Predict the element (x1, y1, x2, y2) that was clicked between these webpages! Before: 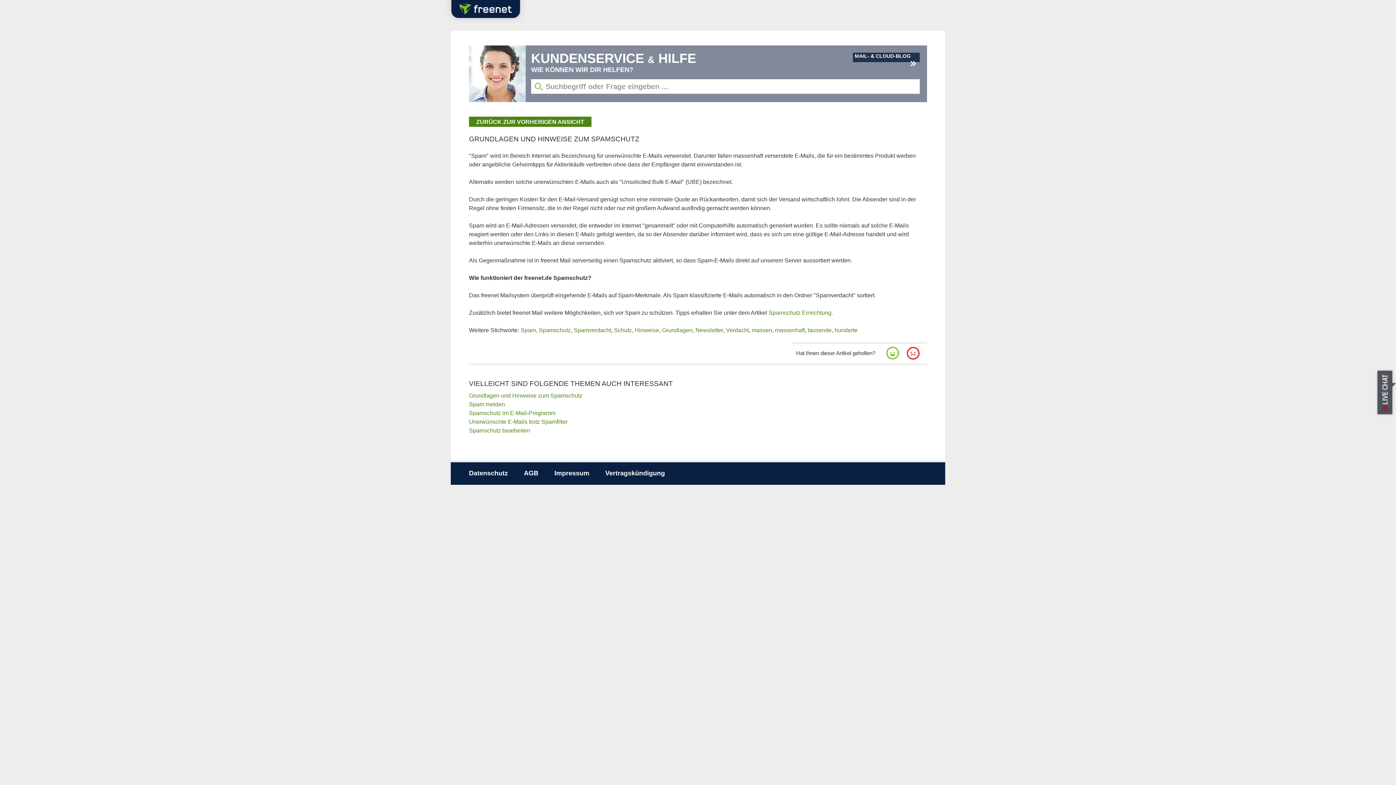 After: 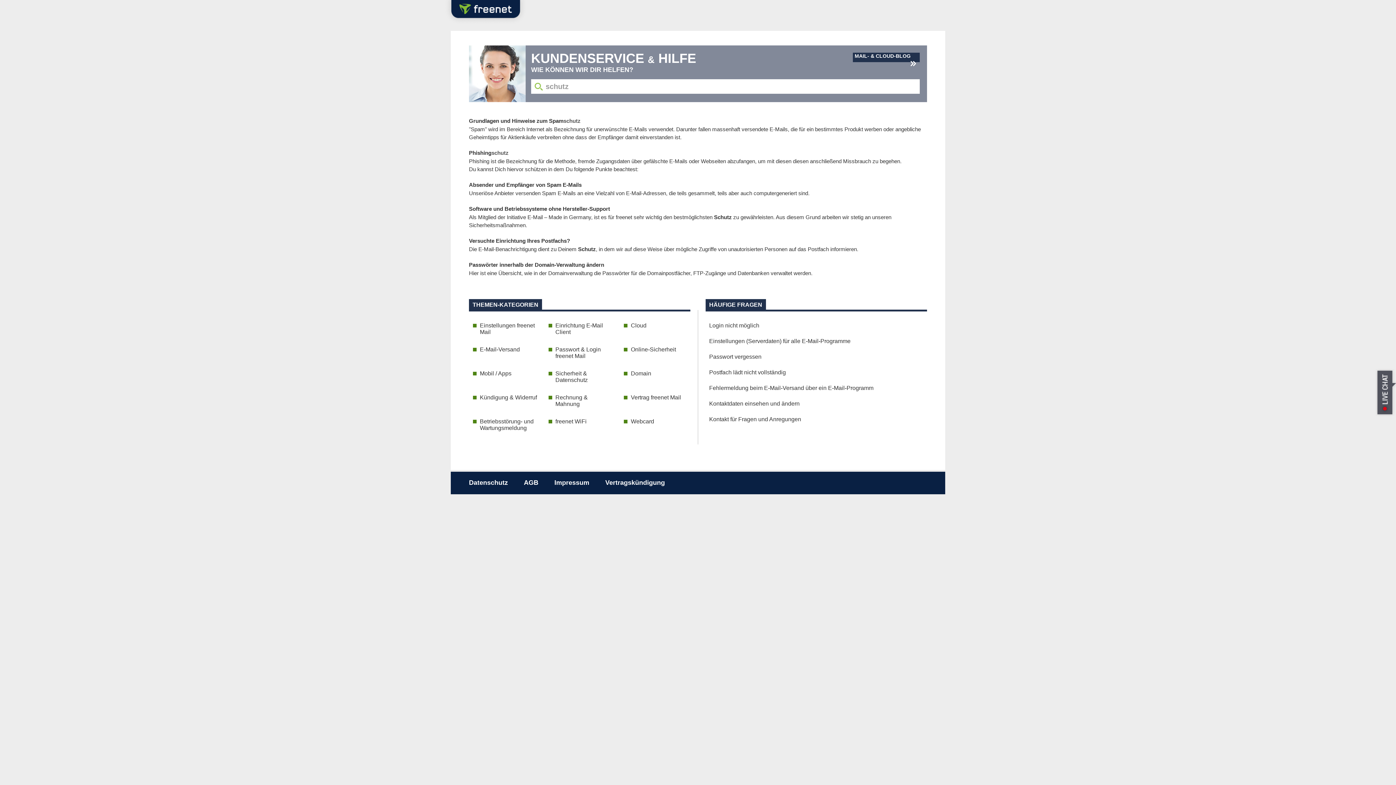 Action: label: Schutz bbox: (614, 327, 632, 333)